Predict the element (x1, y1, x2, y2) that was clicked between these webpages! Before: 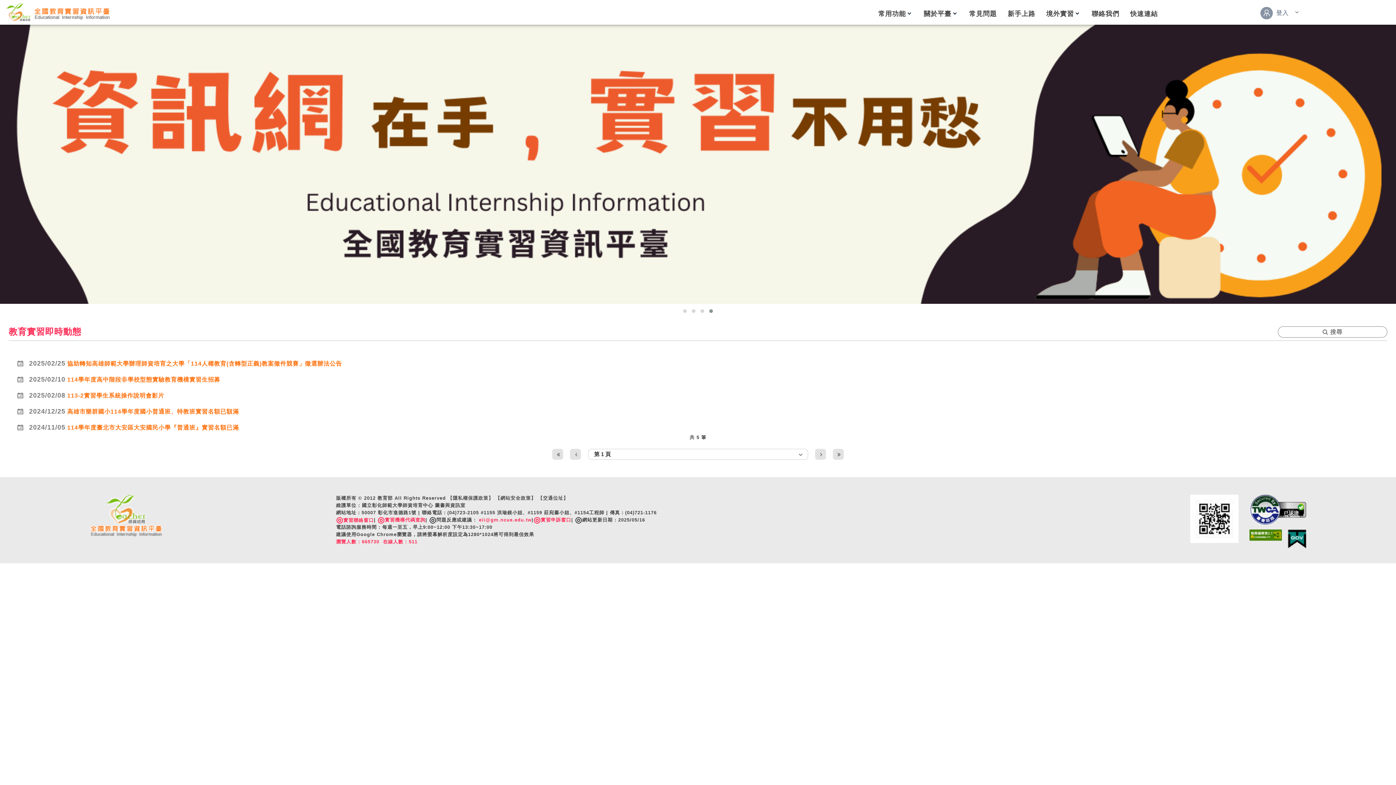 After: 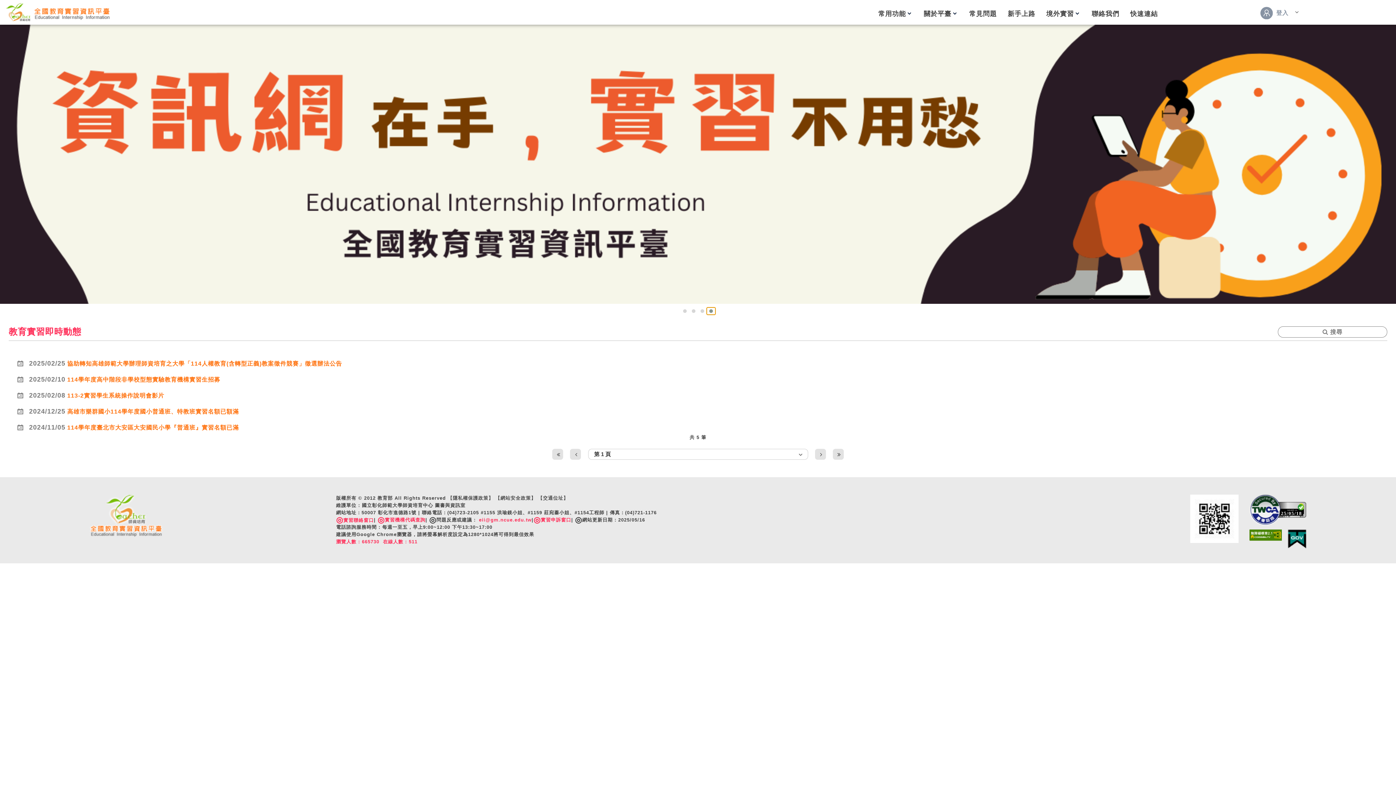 Action: bbox: (706, 307, 715, 314)